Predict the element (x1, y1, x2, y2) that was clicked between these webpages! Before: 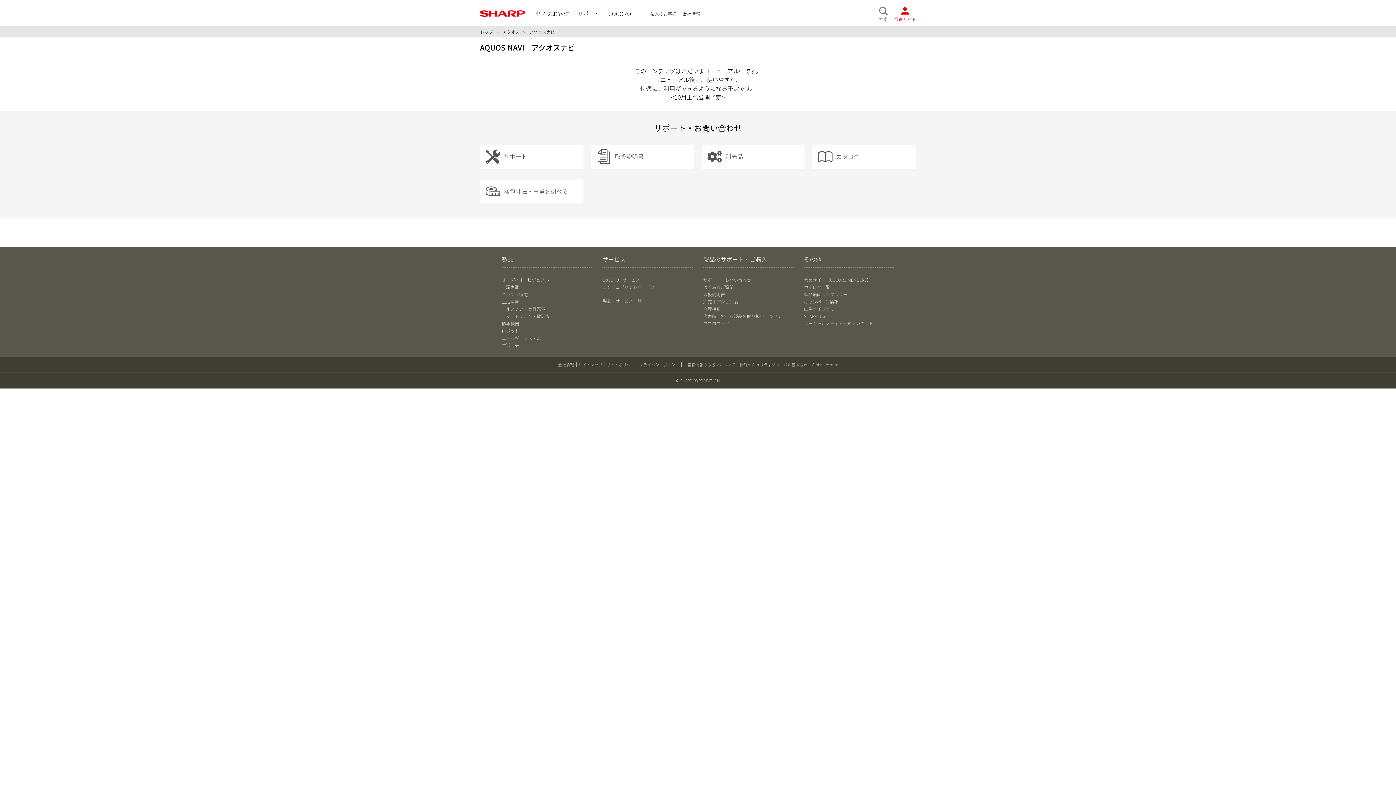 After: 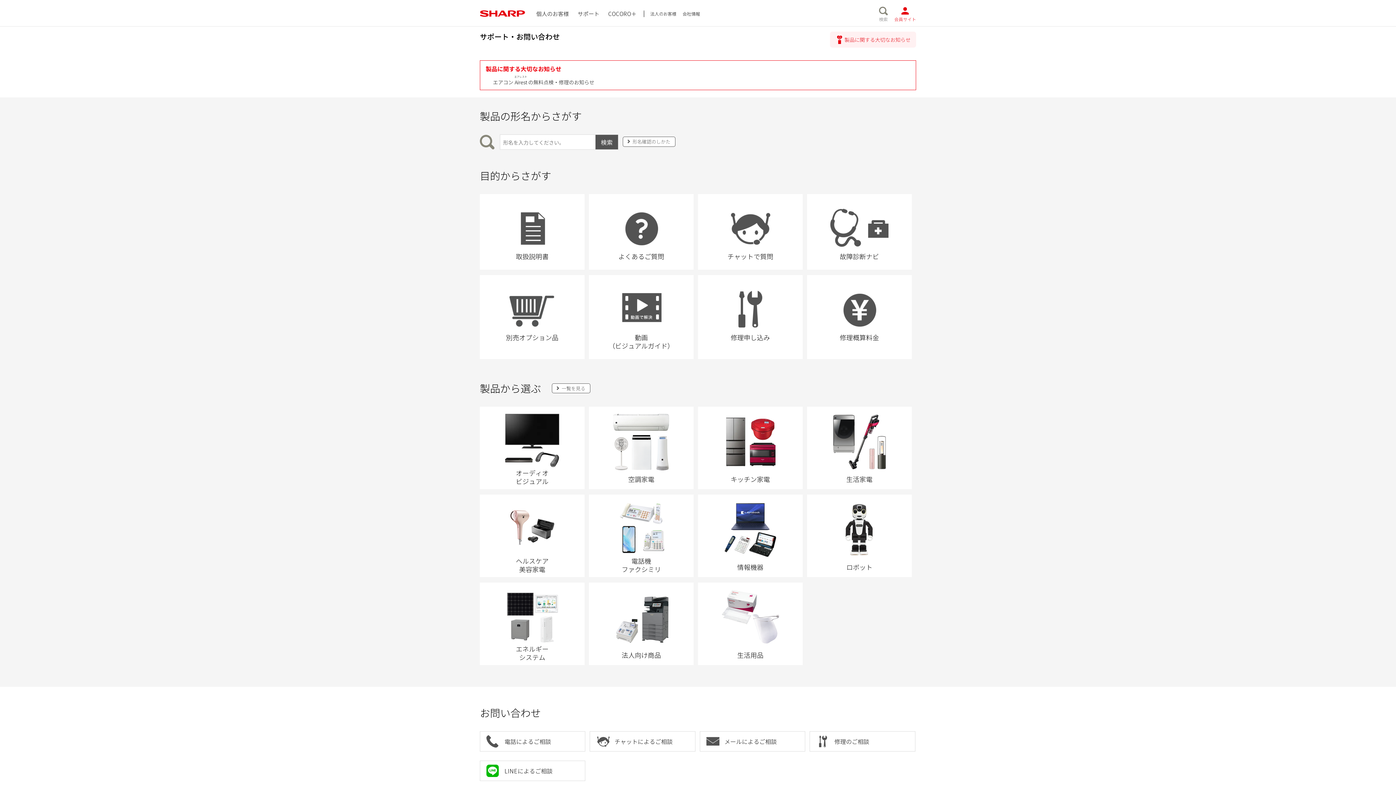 Action: bbox: (703, 276, 751, 282) label: サポート・お問い合わせ